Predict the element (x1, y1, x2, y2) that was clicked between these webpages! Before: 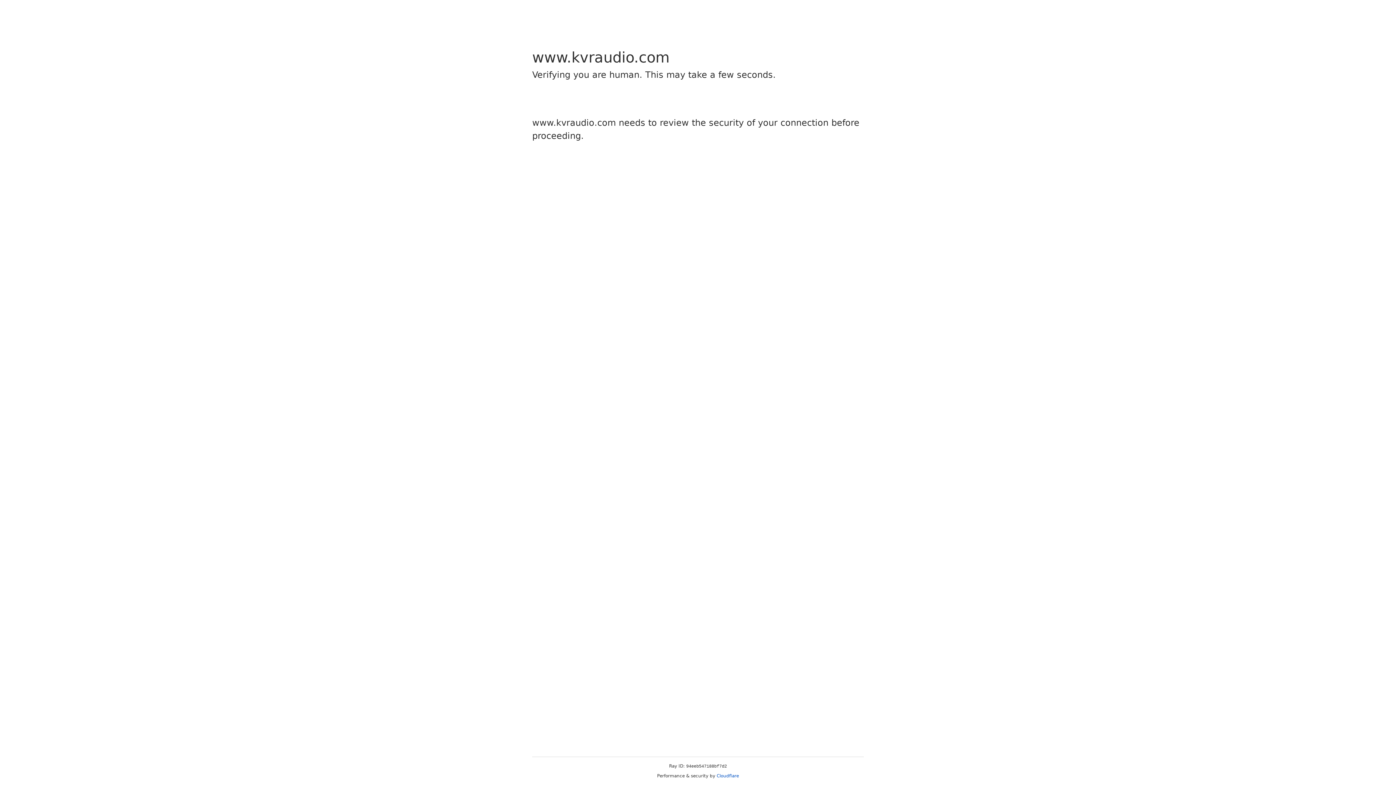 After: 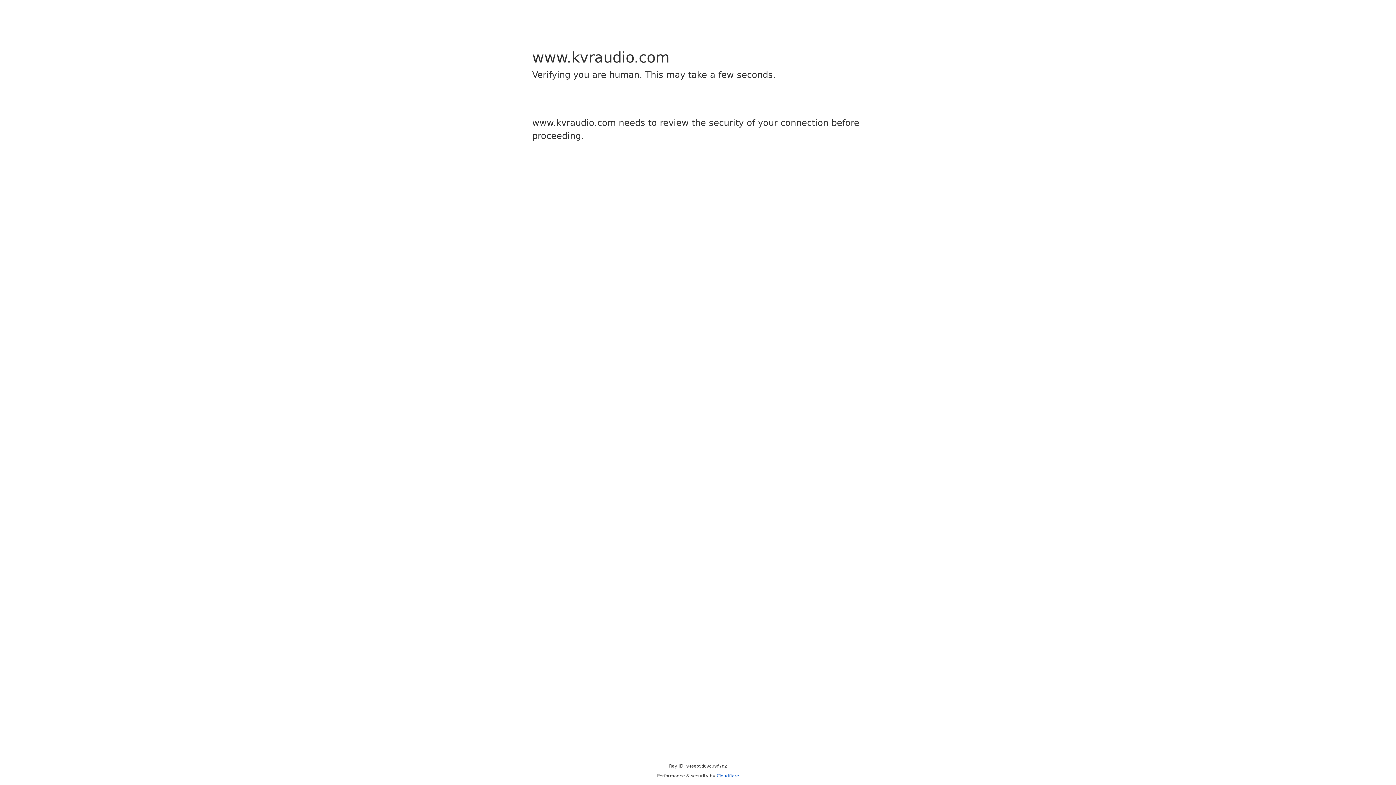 Action: bbox: (716, 773, 739, 778) label: Cloudflare